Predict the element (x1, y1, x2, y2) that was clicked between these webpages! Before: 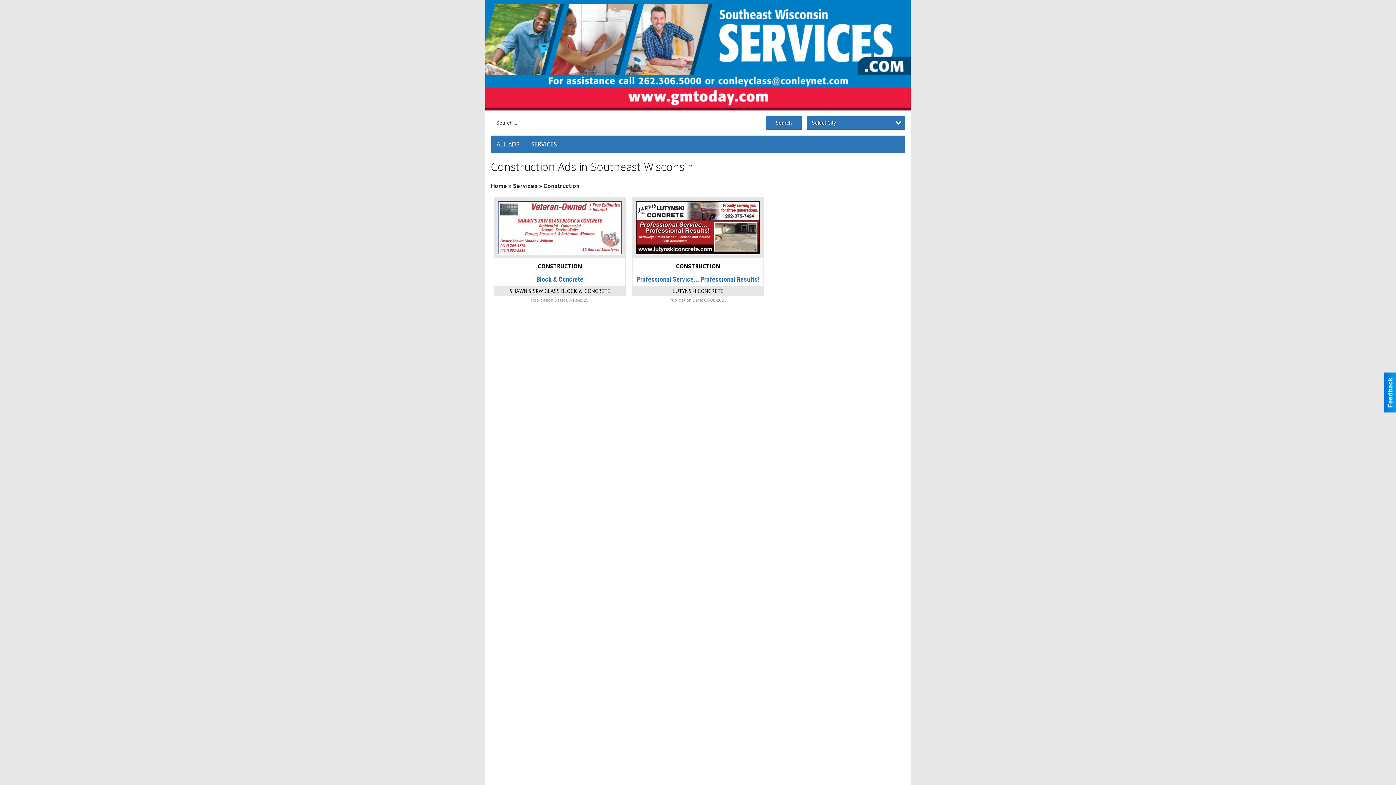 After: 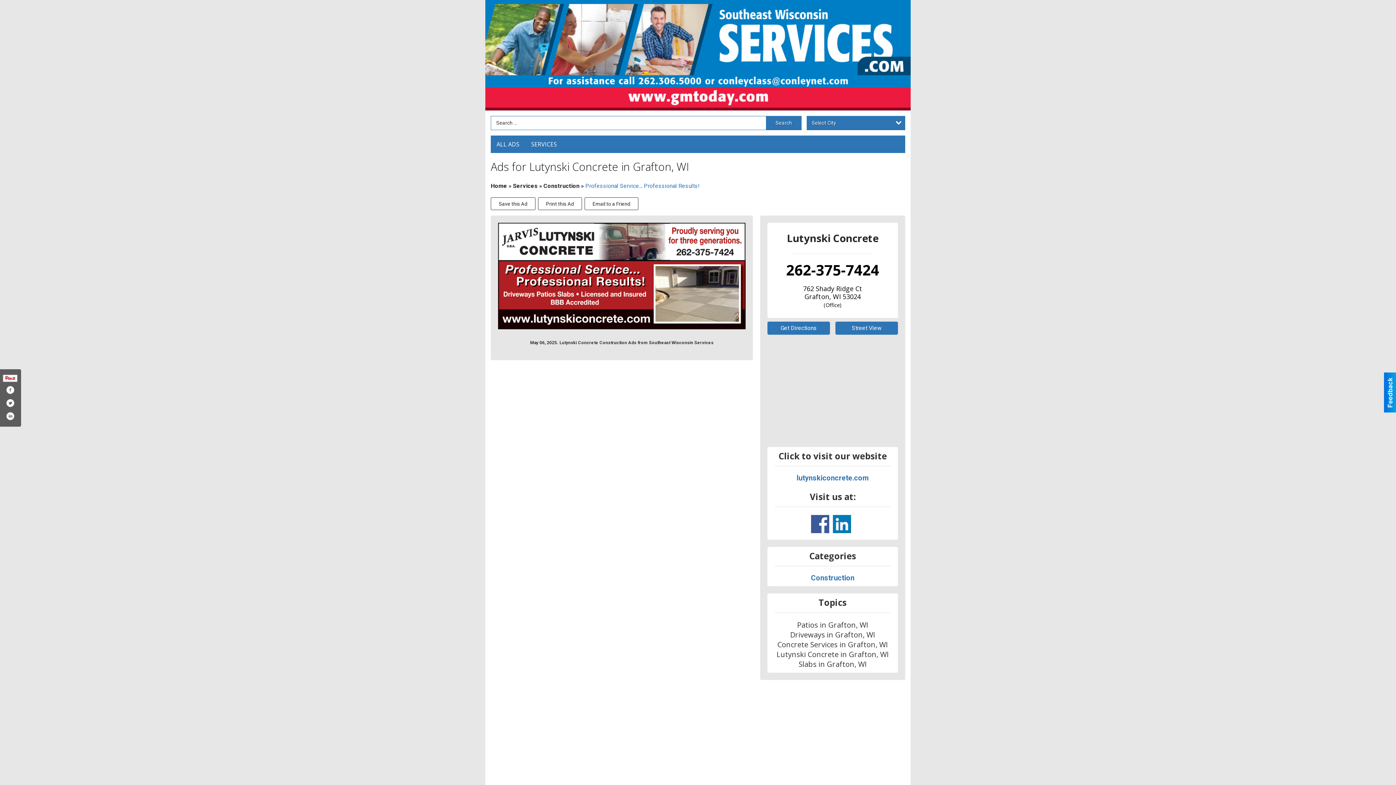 Action: label: Professional Service... Professional Results!, Lutynski Concrete, Grafton, WI bbox: (632, 197, 763, 295)